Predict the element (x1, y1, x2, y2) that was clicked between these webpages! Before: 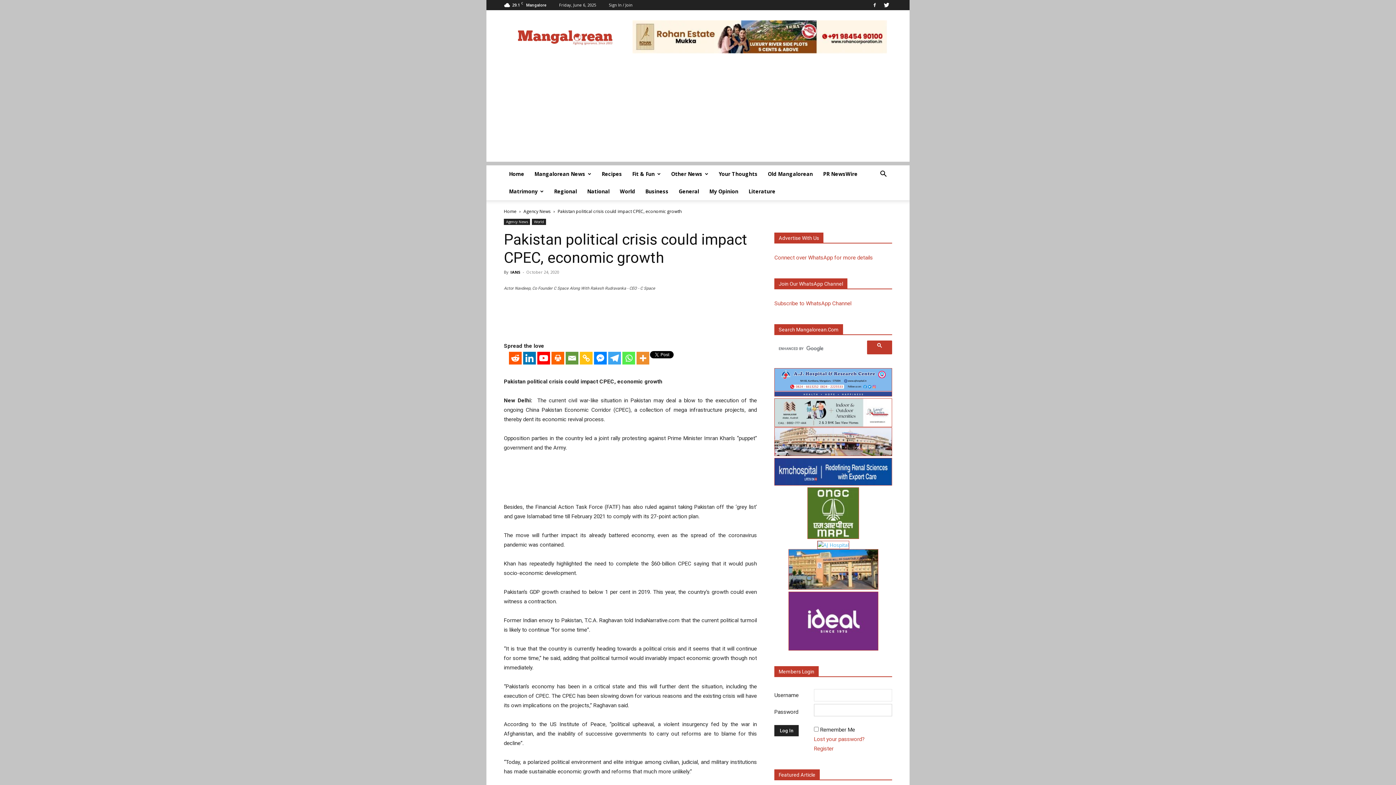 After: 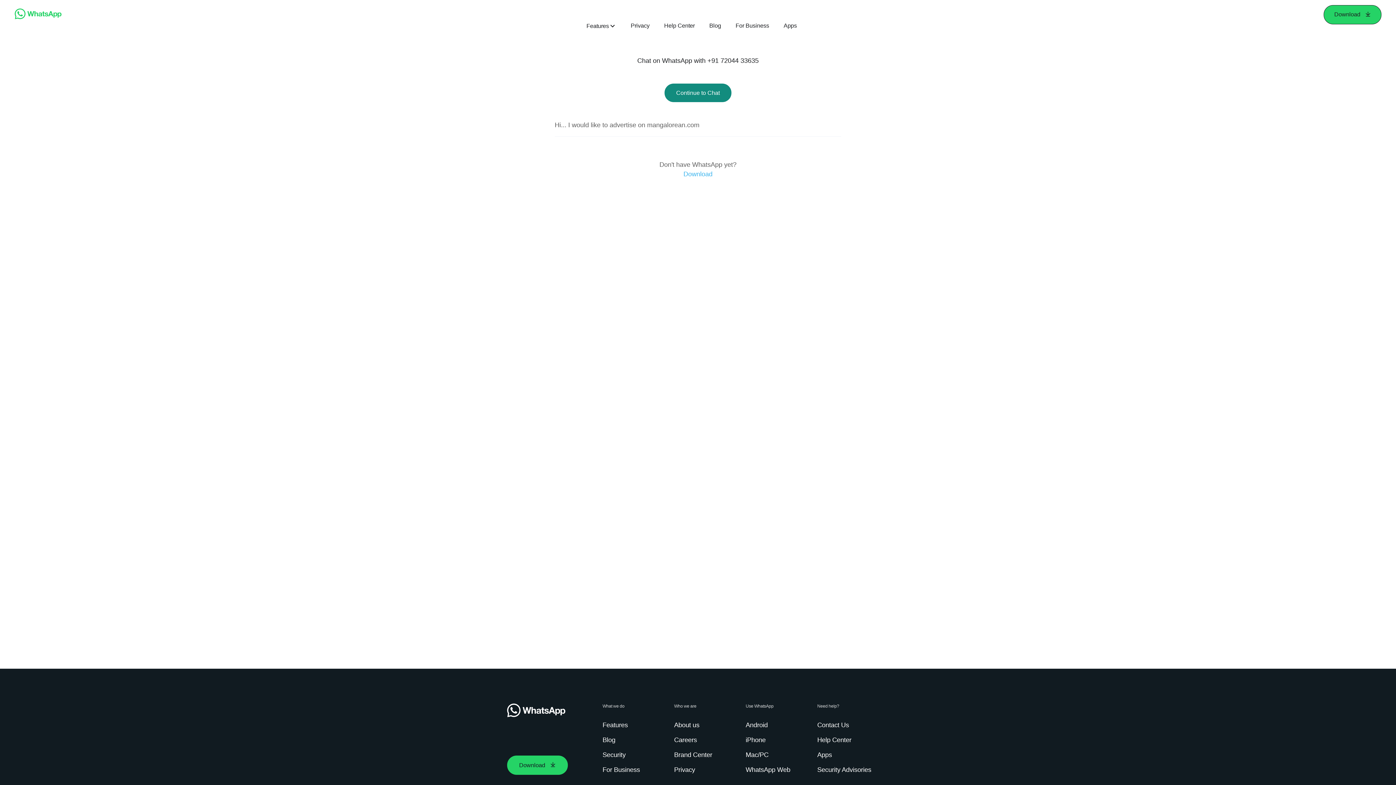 Action: bbox: (774, 232, 823, 242) label: Advertise With Us